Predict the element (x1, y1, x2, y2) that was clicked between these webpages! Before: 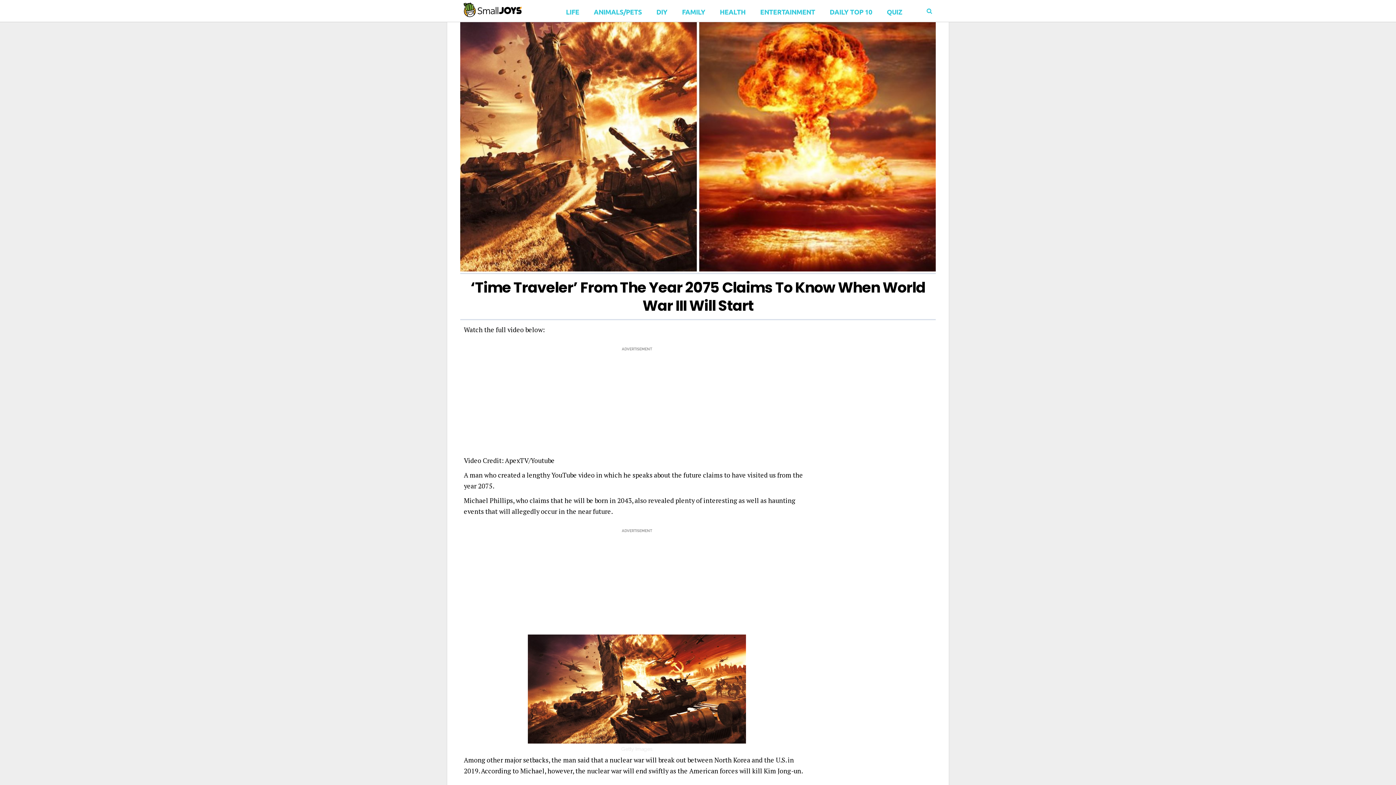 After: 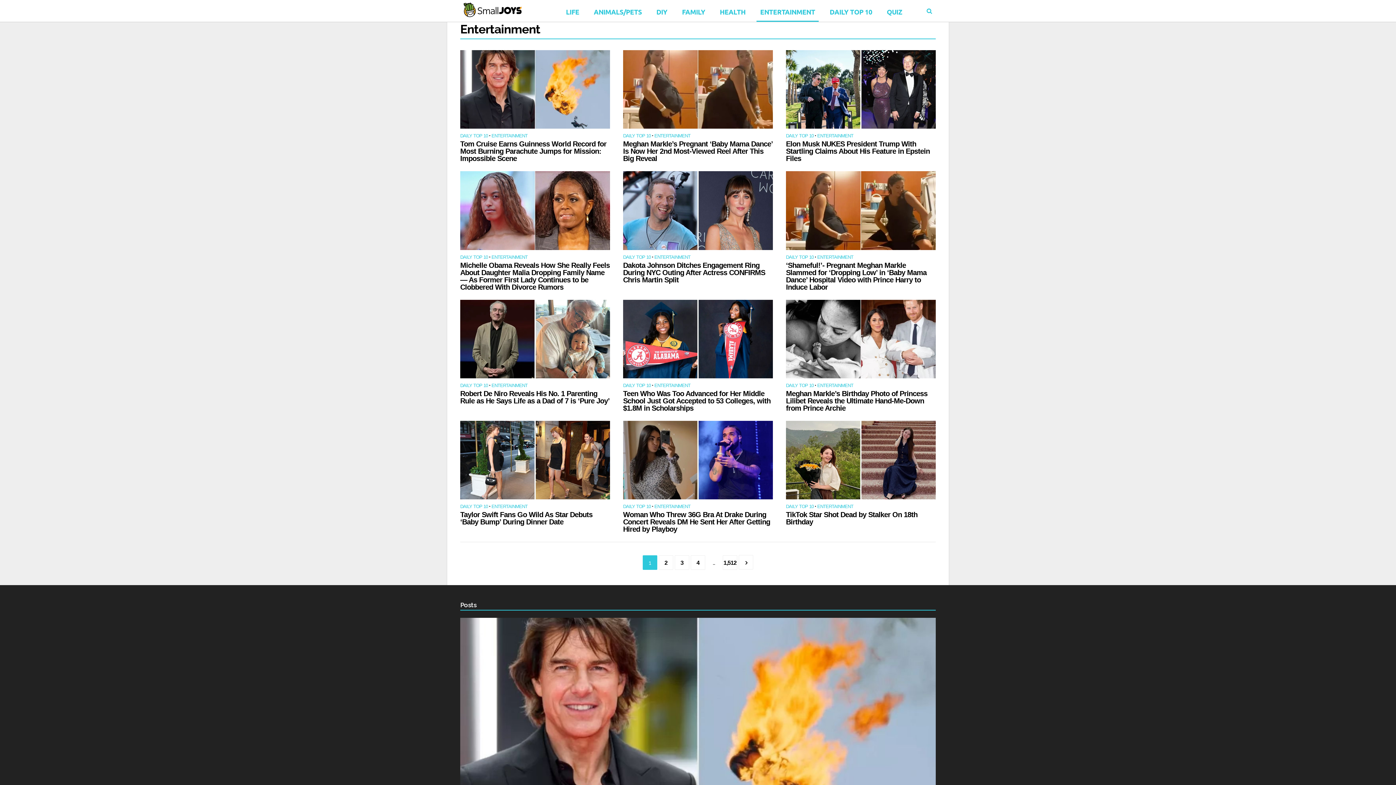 Action: bbox: (756, 0, 819, 21) label: ENTERTAINMENT